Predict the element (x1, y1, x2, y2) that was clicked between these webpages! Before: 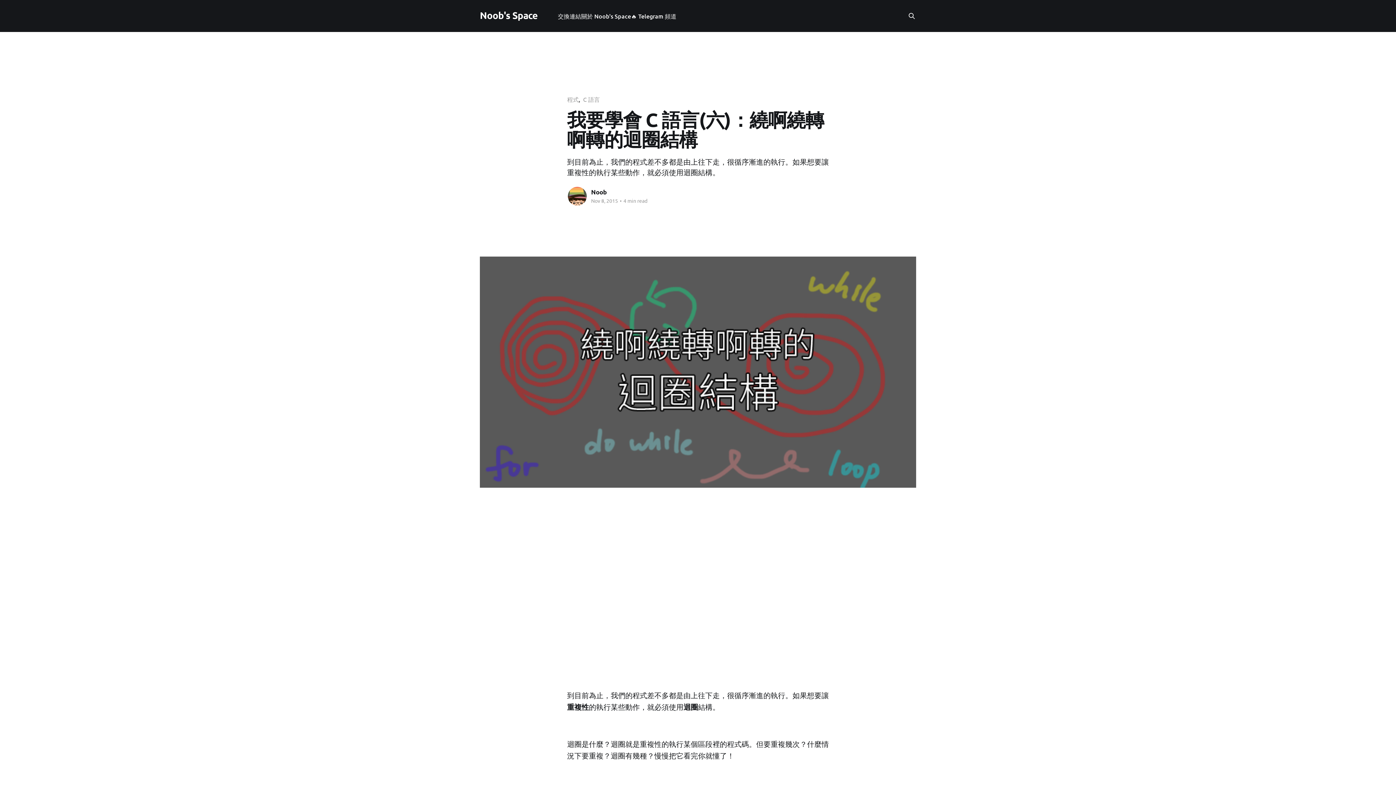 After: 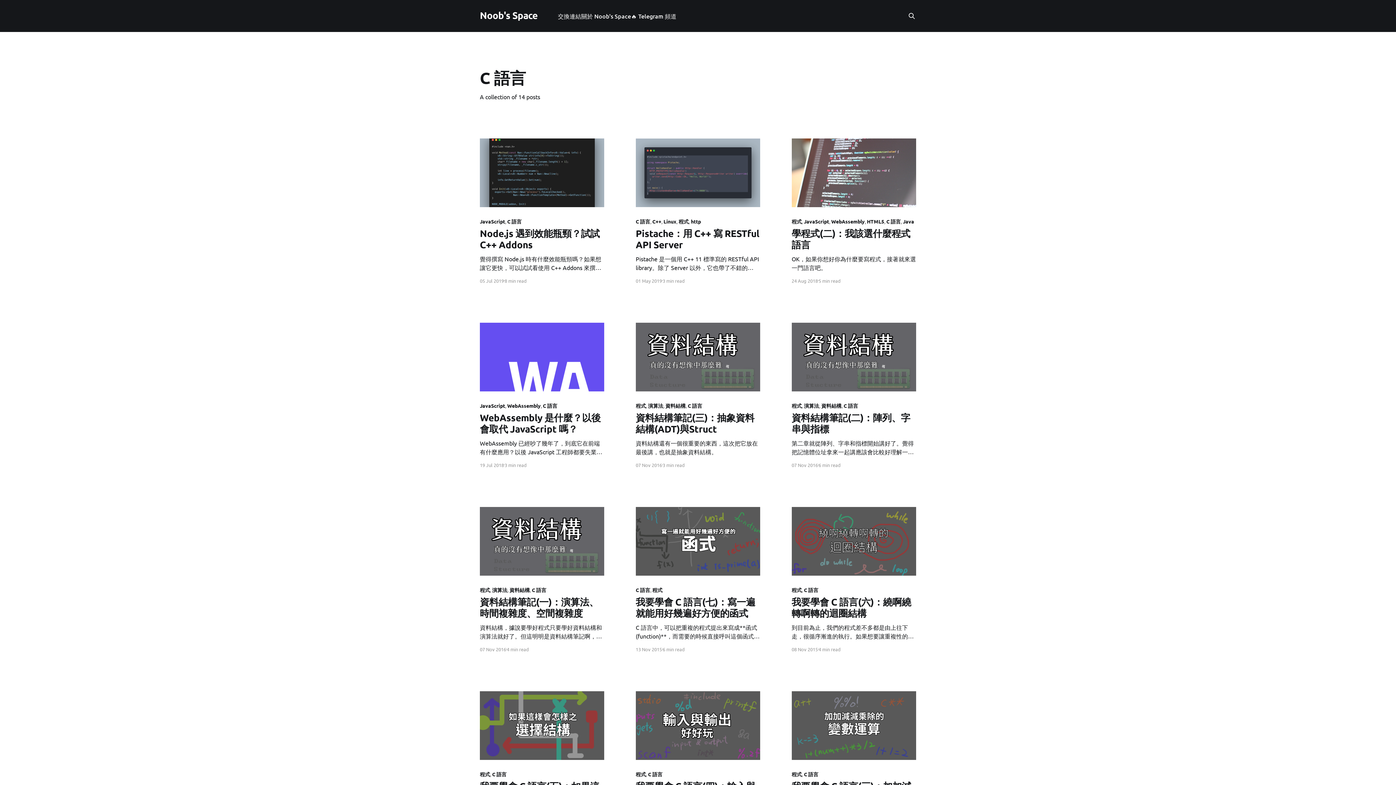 Action: label: C 語言 bbox: (583, 95, 600, 102)